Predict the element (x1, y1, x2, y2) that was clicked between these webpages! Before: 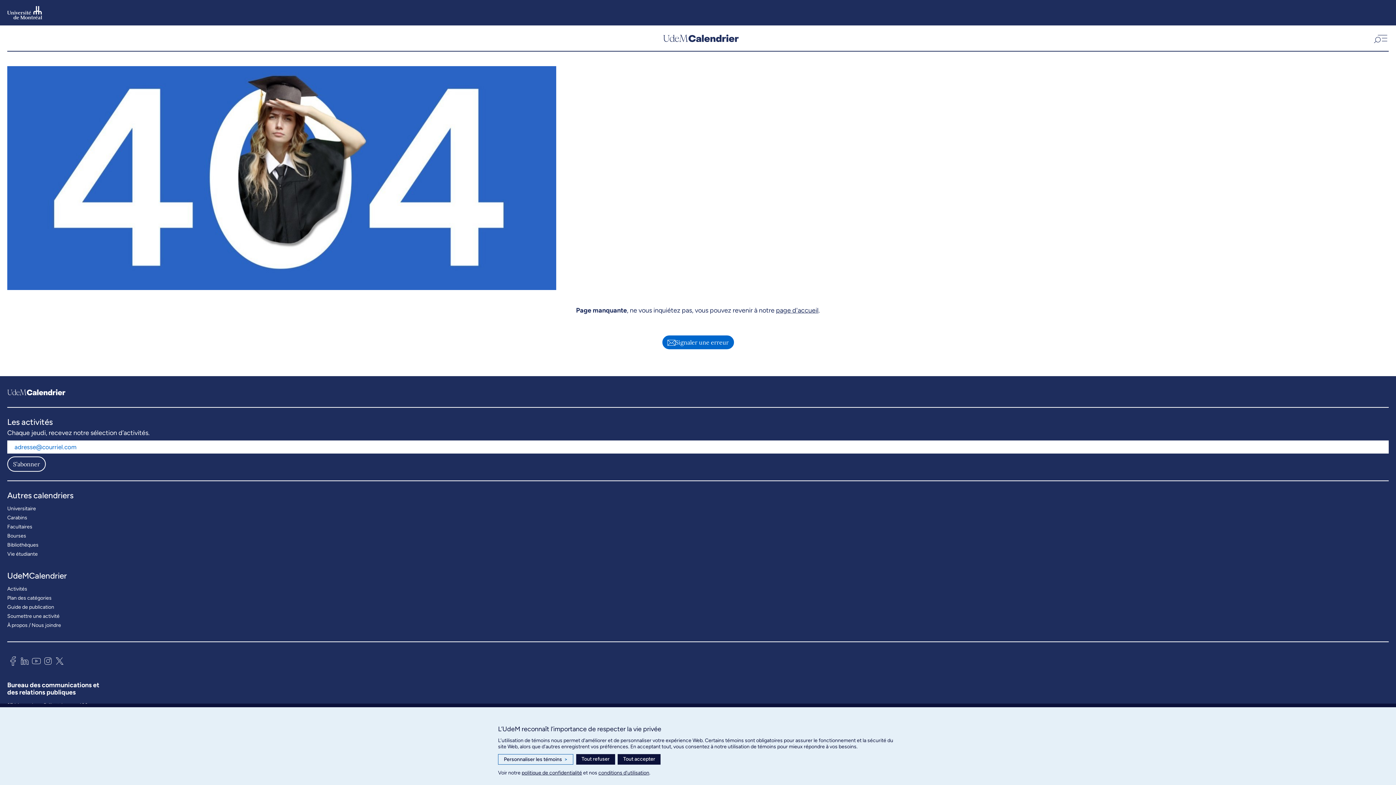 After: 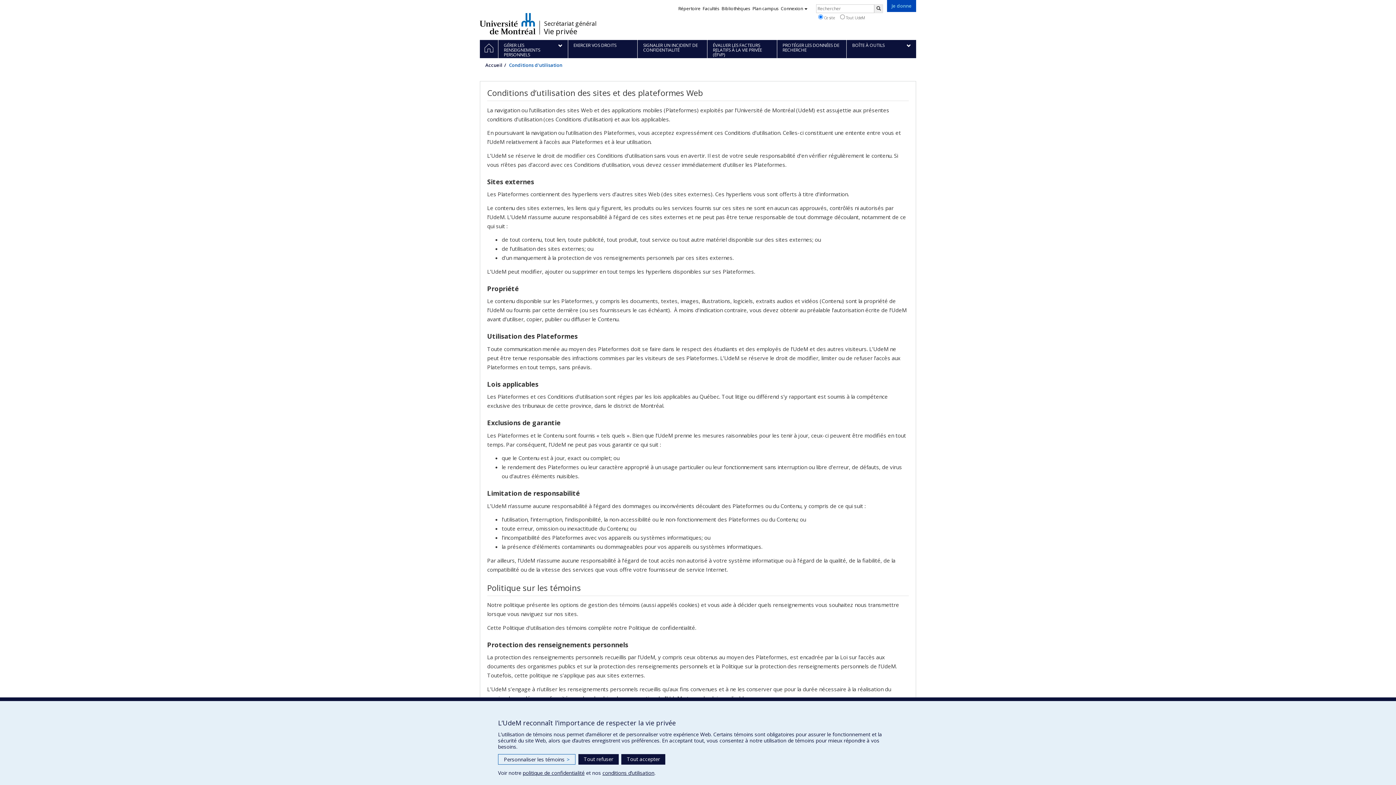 Action: bbox: (598, 770, 649, 776) label: conditions d’utilisation